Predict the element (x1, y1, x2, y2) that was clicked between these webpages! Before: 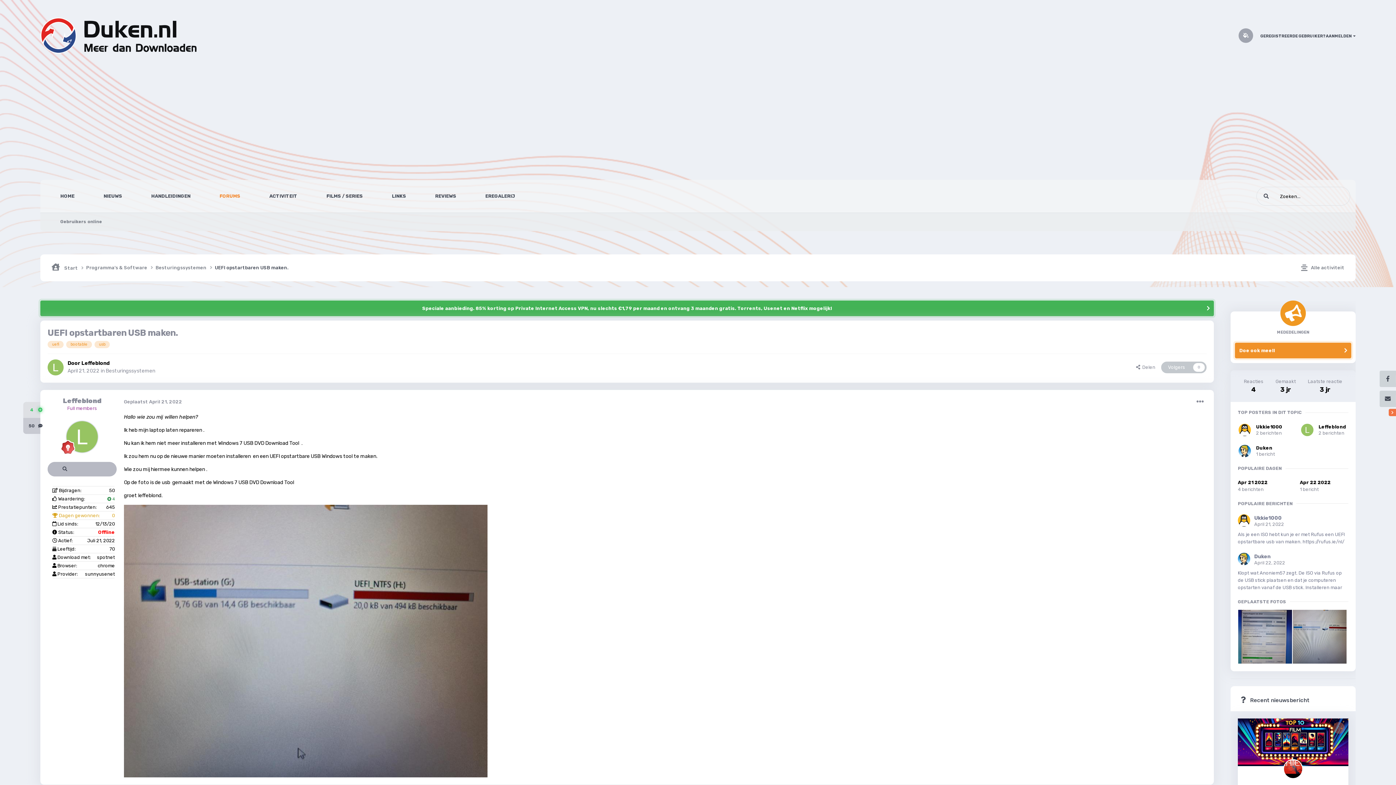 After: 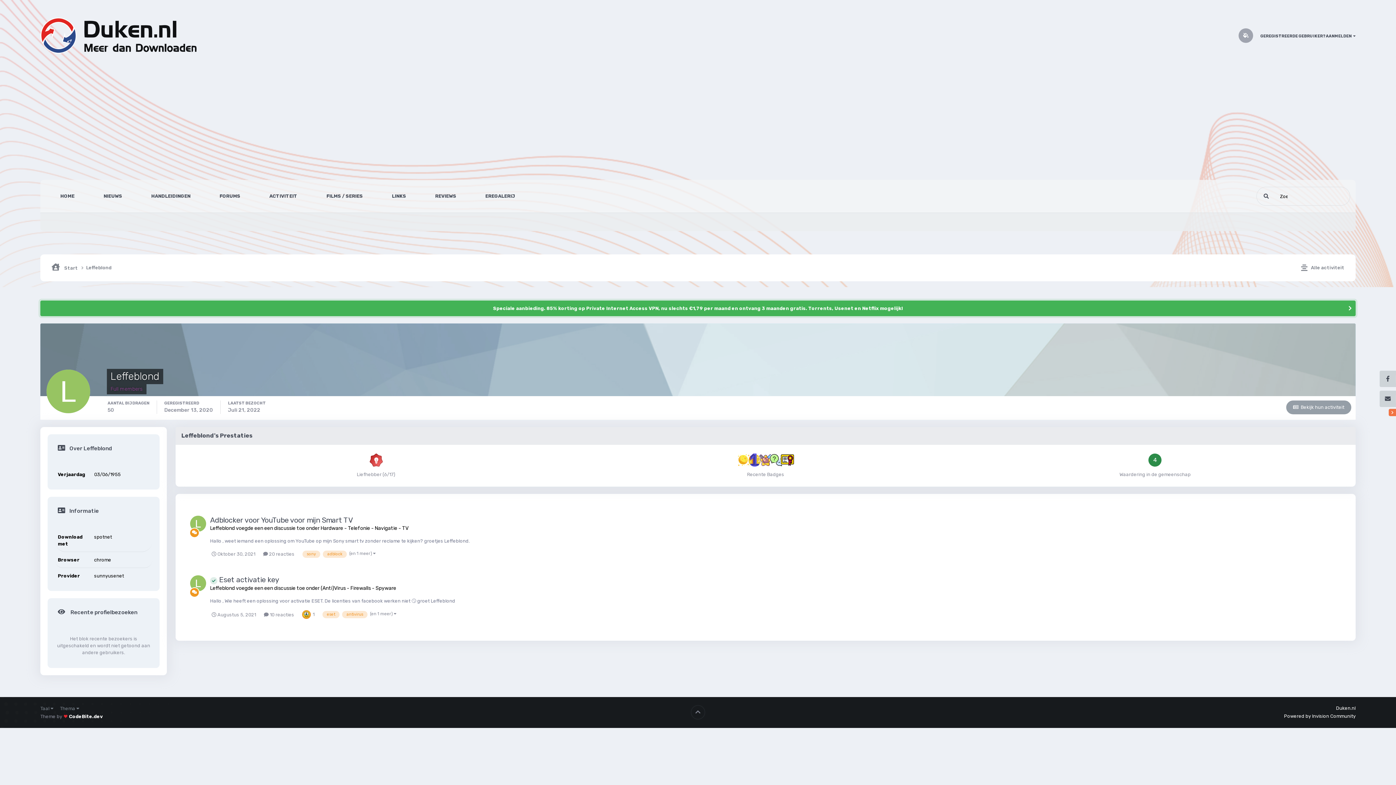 Action: bbox: (47, 359, 63, 375)